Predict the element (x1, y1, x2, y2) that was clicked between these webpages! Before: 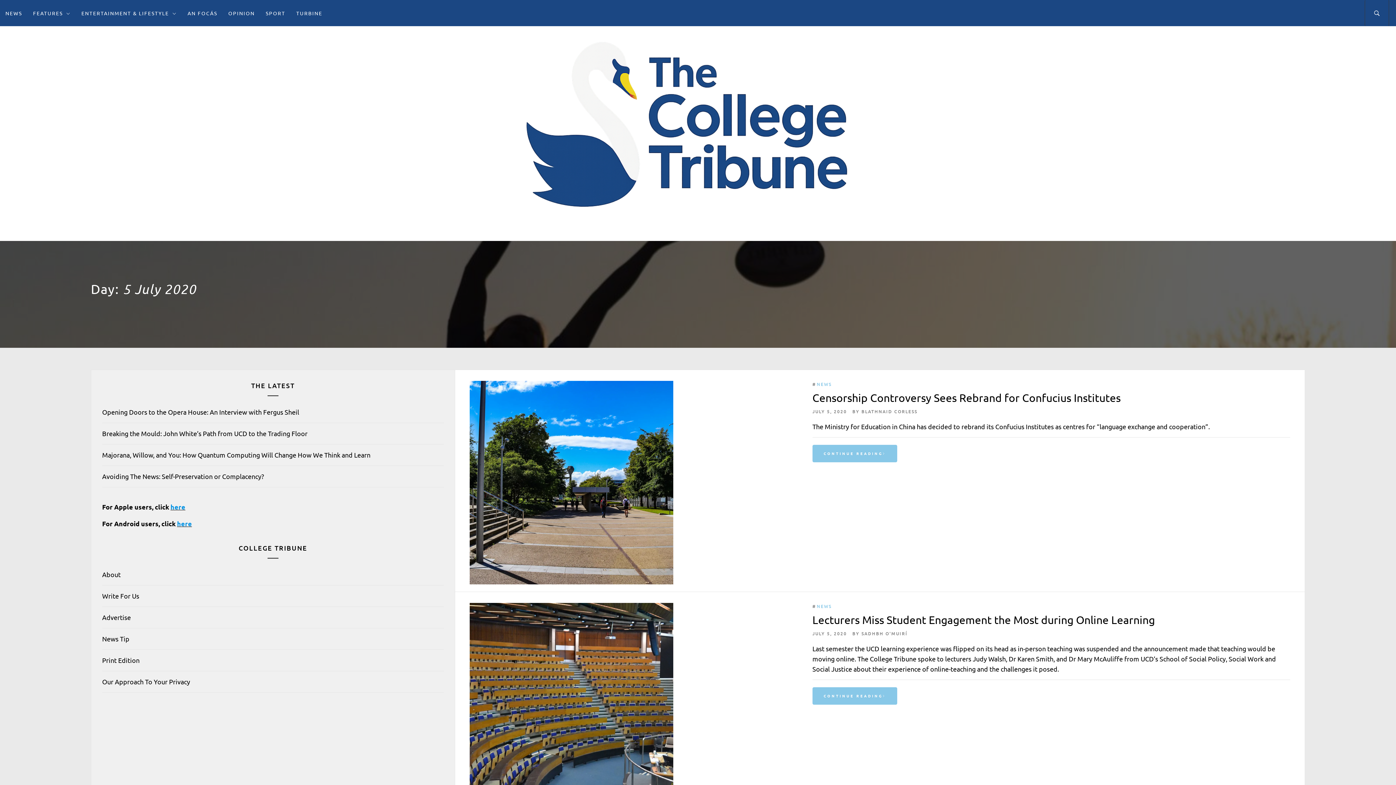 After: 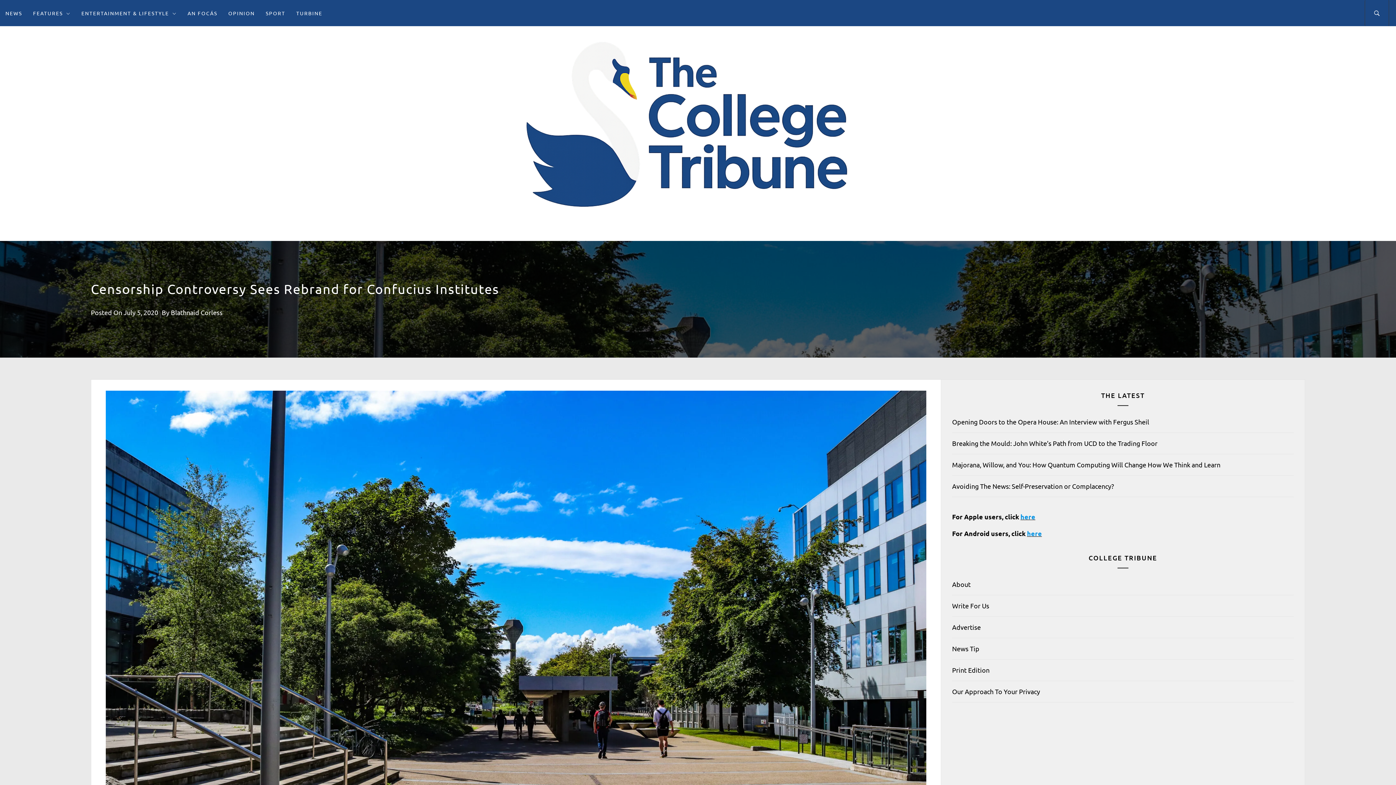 Action: bbox: (469, 381, 798, 584)